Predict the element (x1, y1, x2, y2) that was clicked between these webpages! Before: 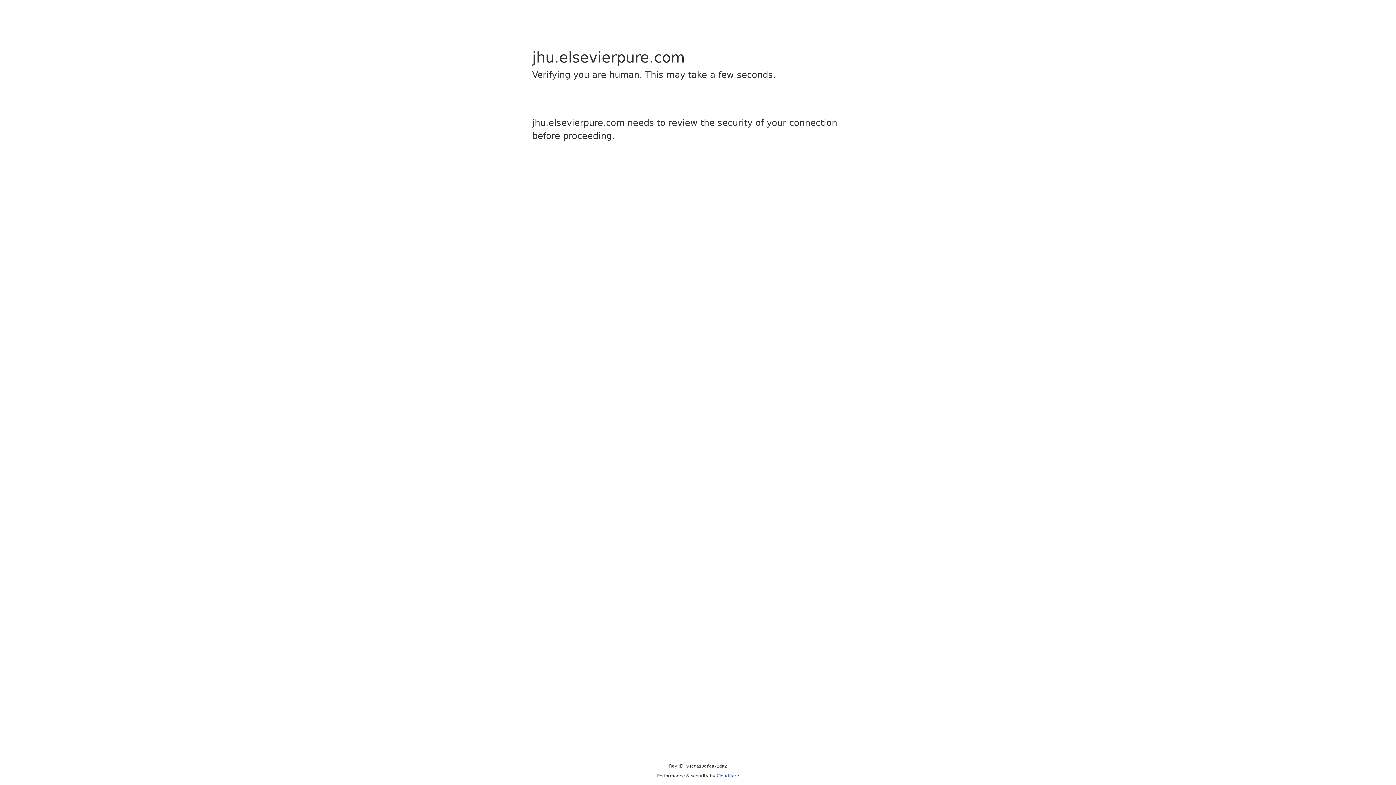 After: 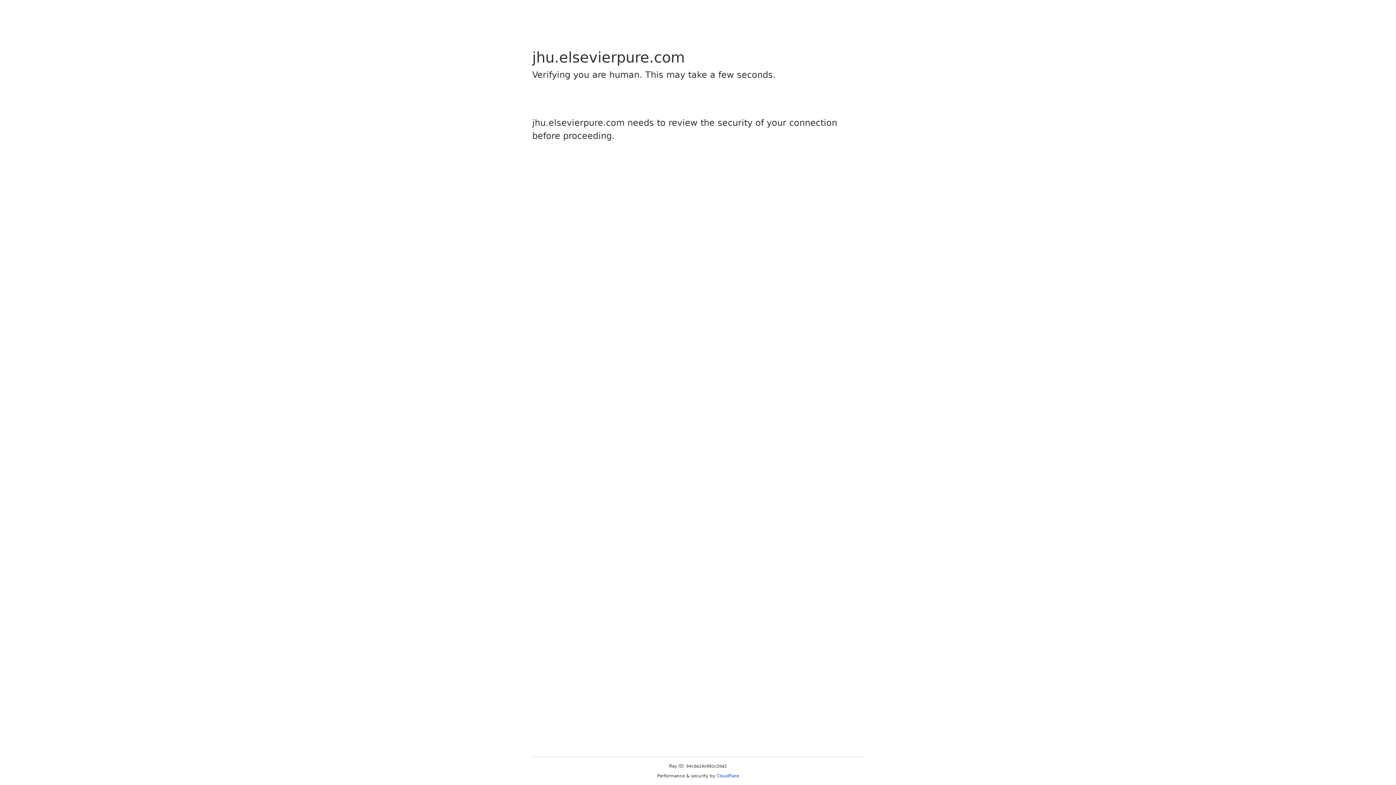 Action: bbox: (716, 773, 739, 778) label: Cloudflare